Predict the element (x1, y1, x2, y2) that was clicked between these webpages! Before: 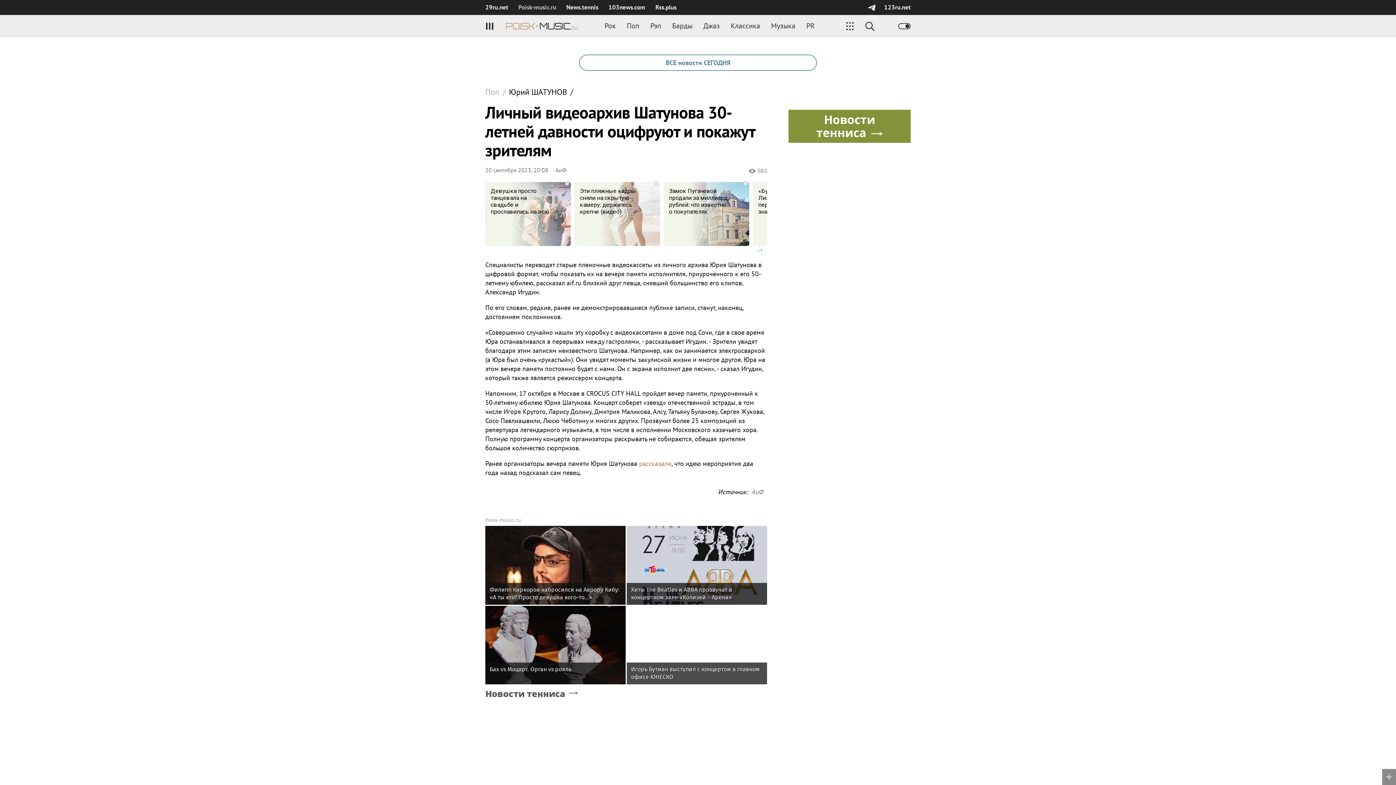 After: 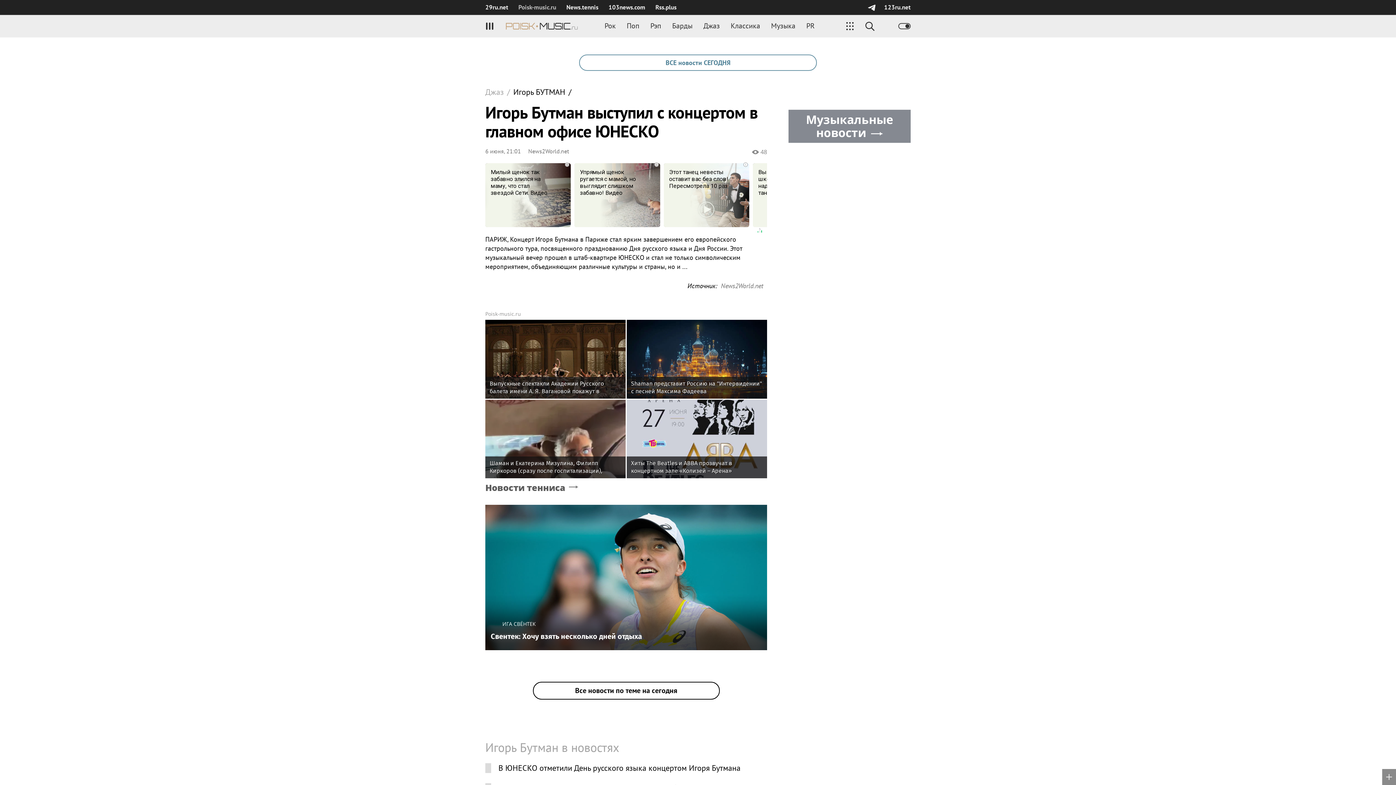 Action: bbox: (626, 606, 767, 684)